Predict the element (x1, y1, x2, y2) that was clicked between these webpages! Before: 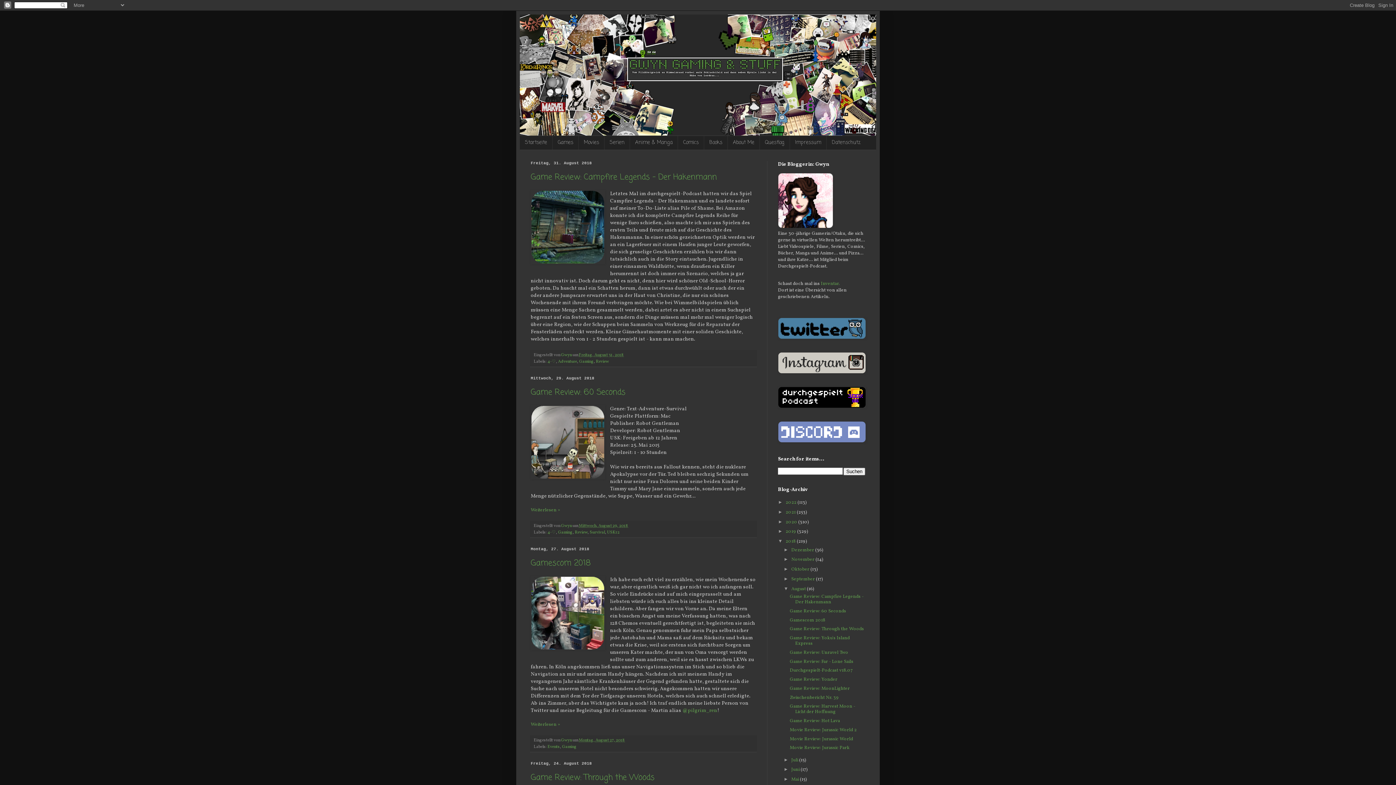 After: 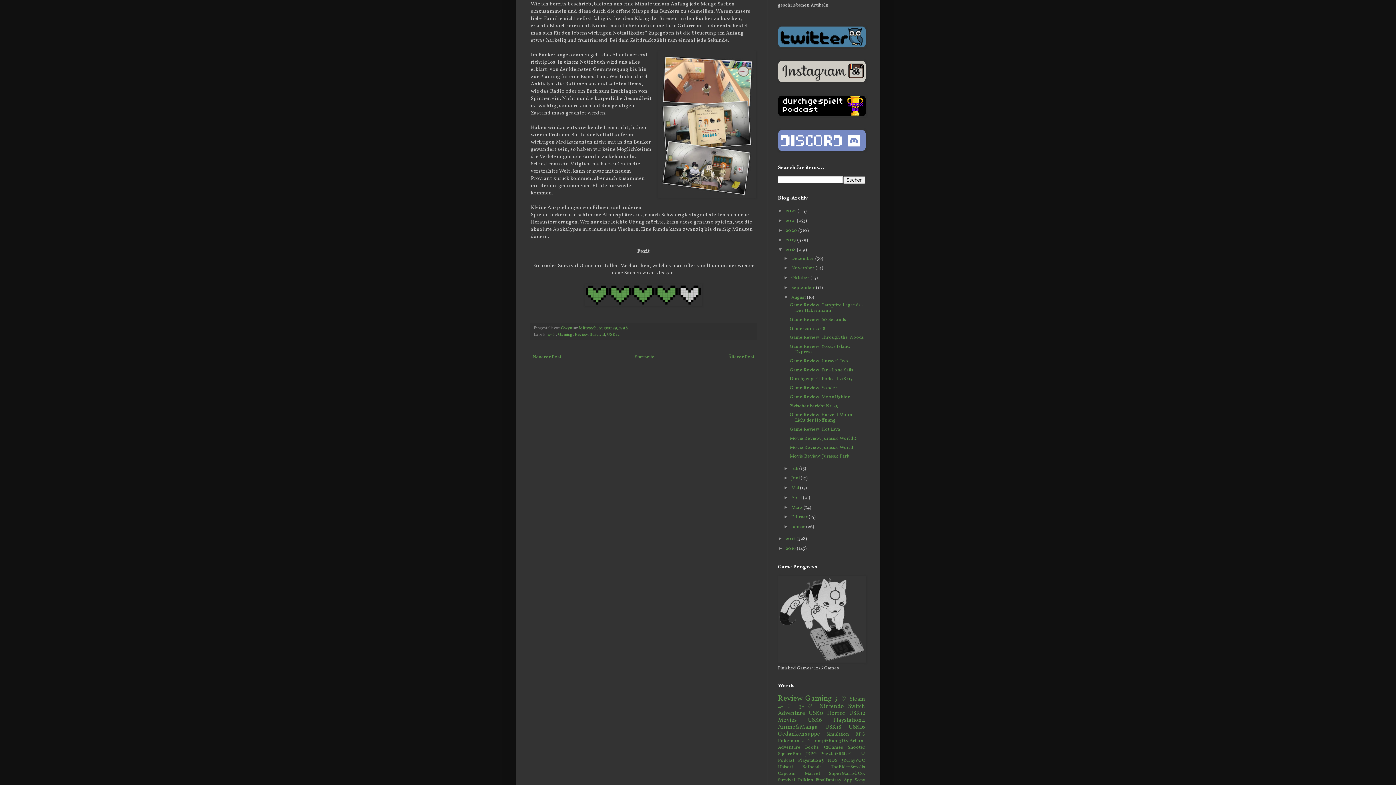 Action: bbox: (530, 507, 560, 513) label: Weiterlesen »